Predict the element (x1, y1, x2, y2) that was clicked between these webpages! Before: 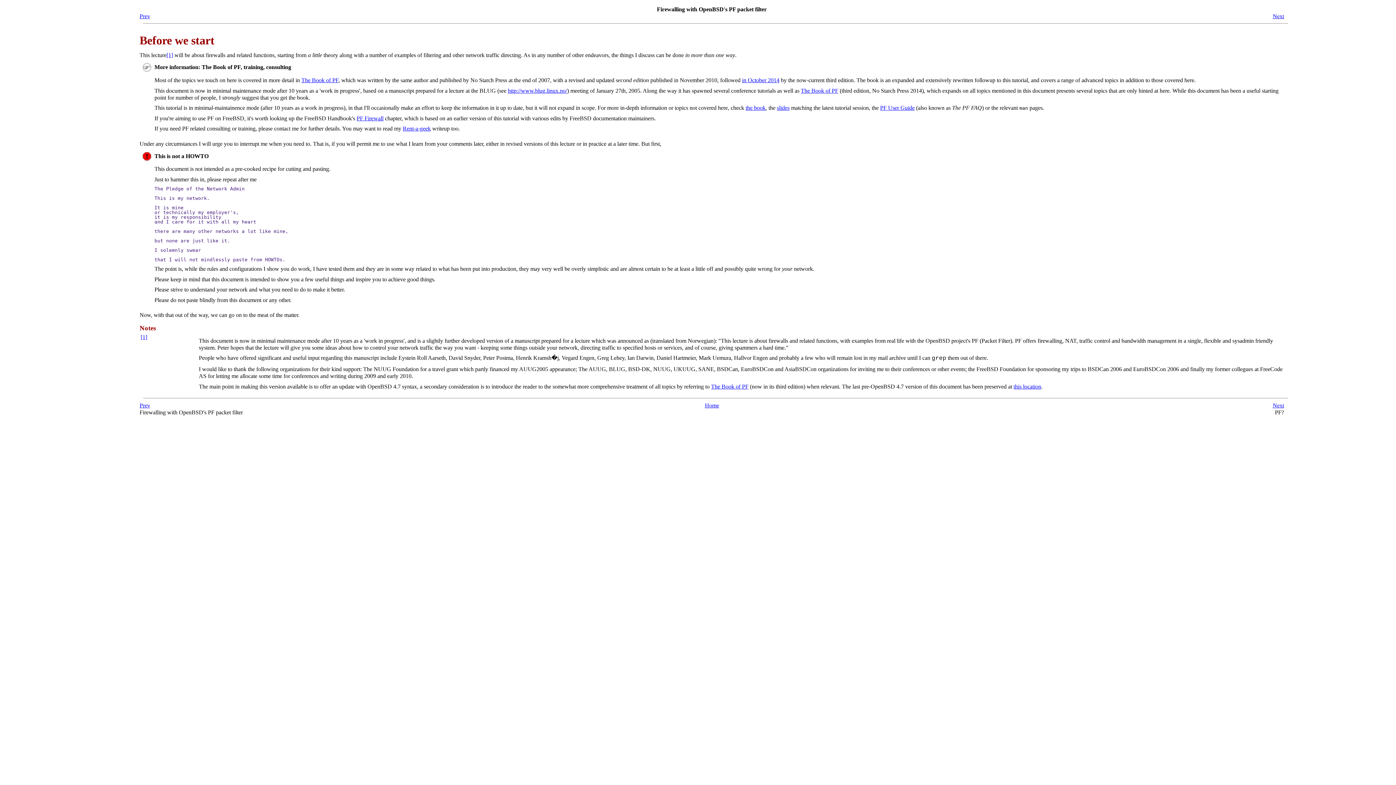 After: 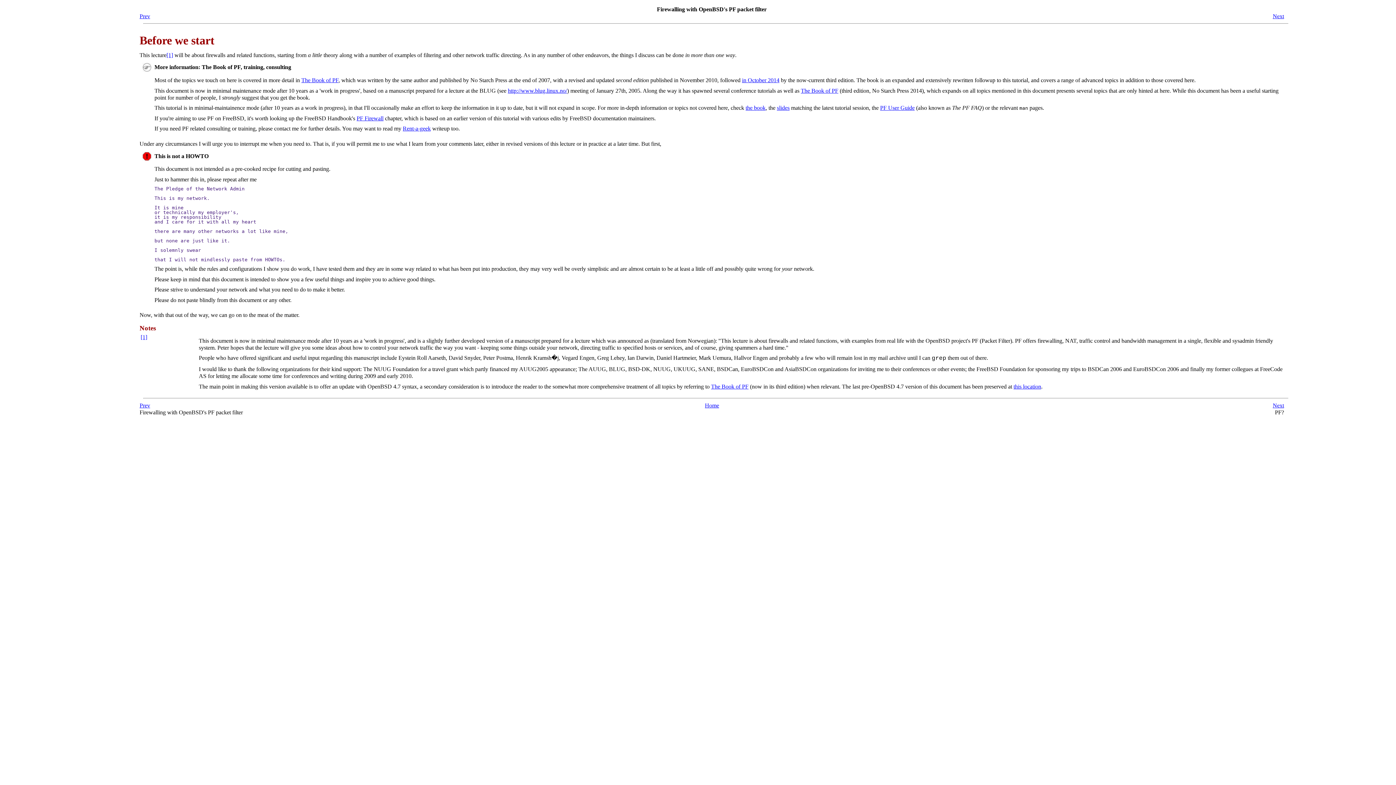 Action: bbox: (140, 334, 147, 340) label: [1]